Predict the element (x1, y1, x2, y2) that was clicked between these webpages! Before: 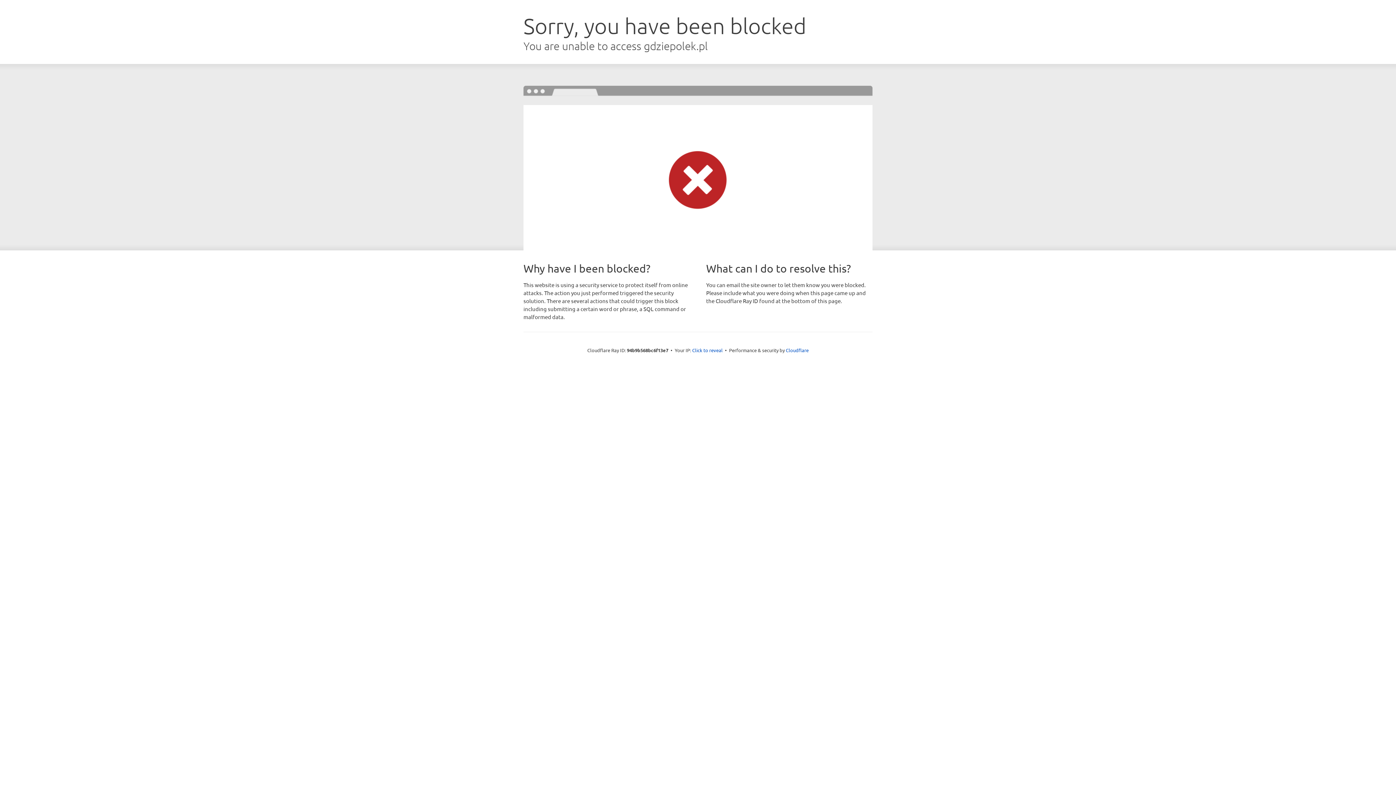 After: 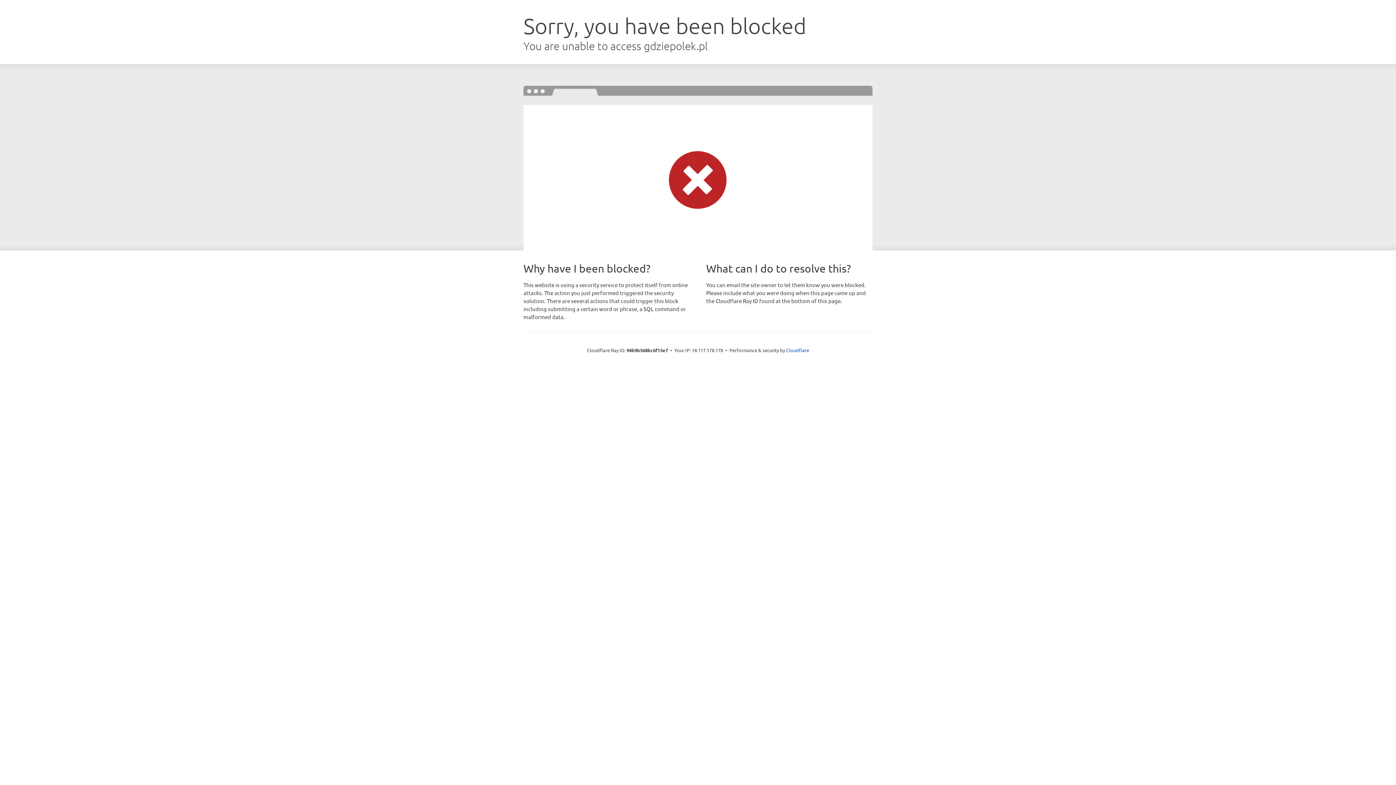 Action: bbox: (692, 346, 722, 353) label: Click to reveal